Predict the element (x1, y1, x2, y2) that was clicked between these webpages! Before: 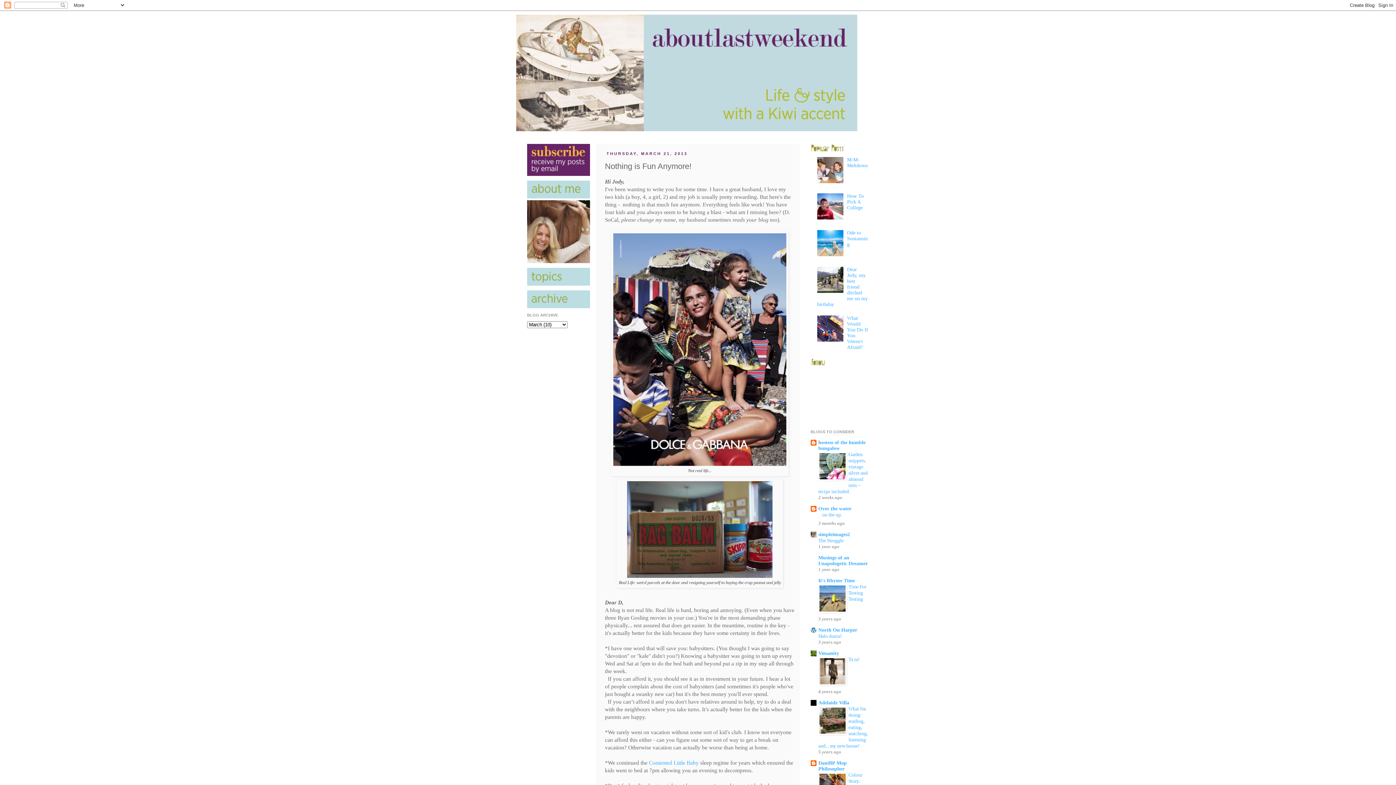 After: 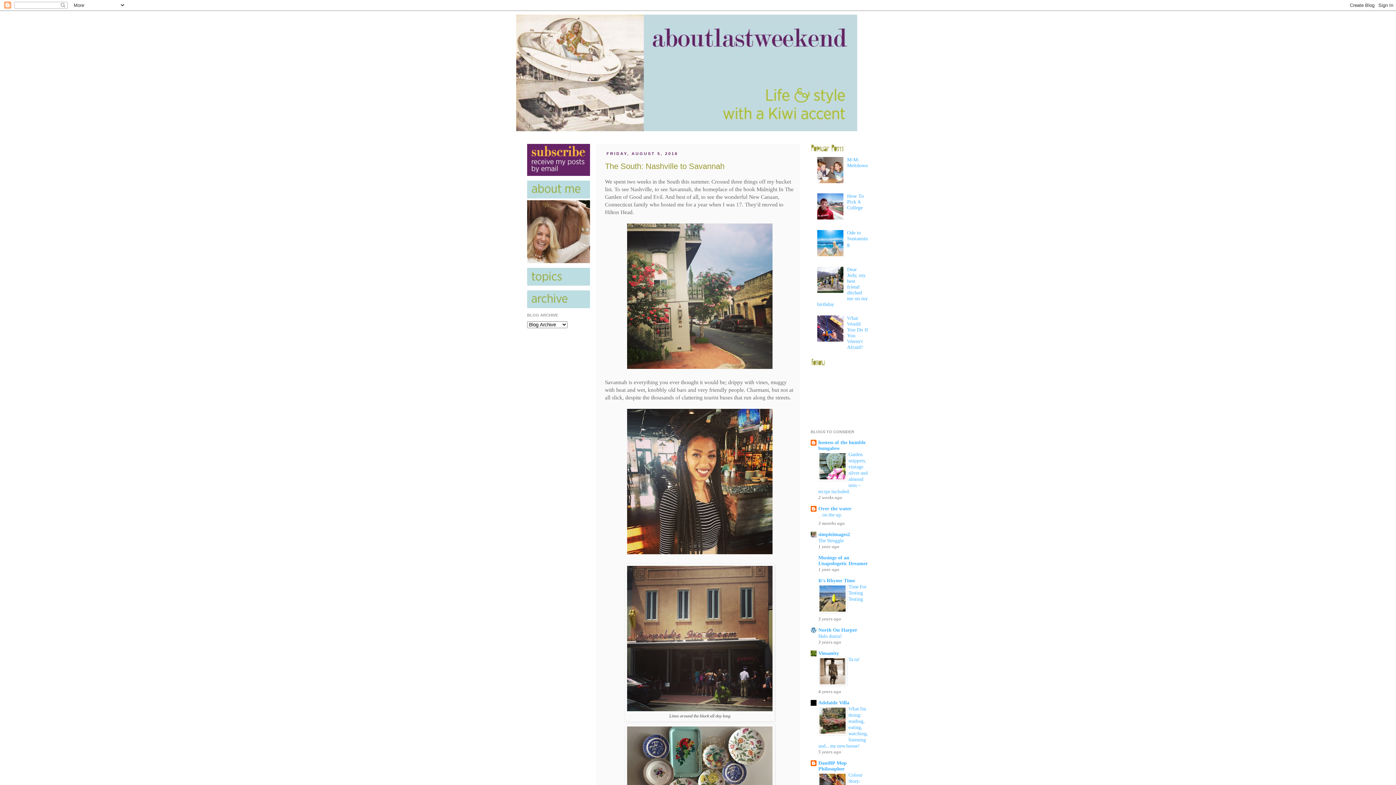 Action: bbox: (516, 14, 880, 131)